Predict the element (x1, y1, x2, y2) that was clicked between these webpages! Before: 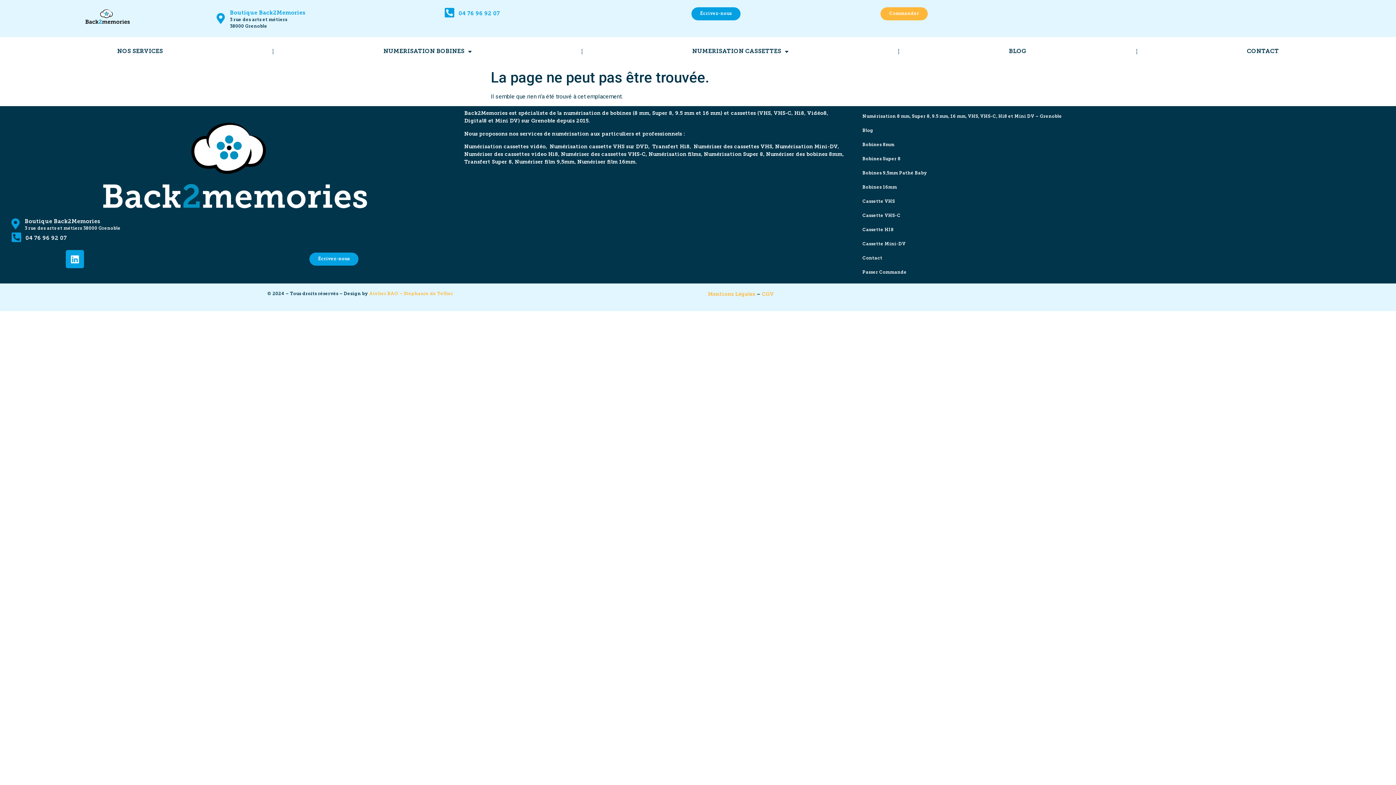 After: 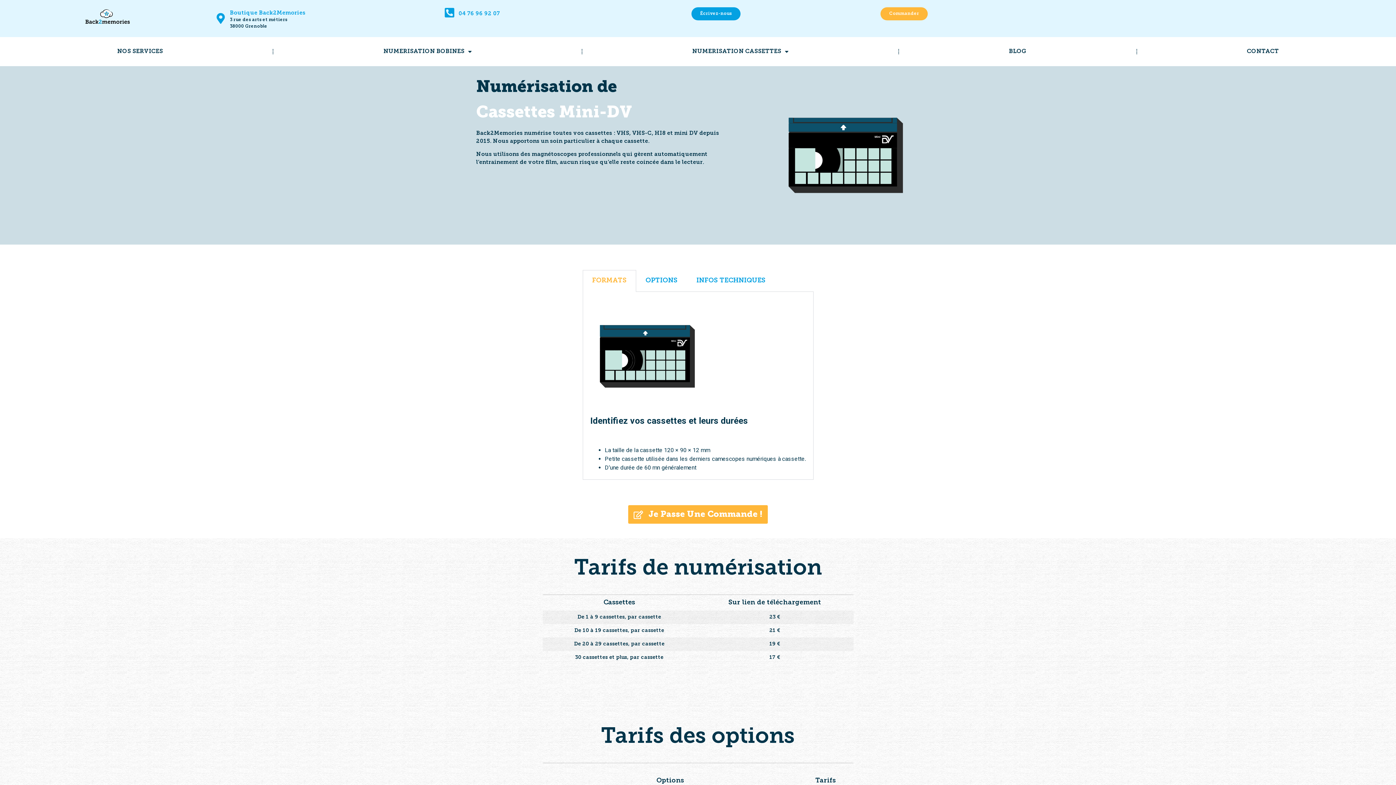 Action: bbox: (855, 237, 1267, 251) label: Cassette Mini-DV